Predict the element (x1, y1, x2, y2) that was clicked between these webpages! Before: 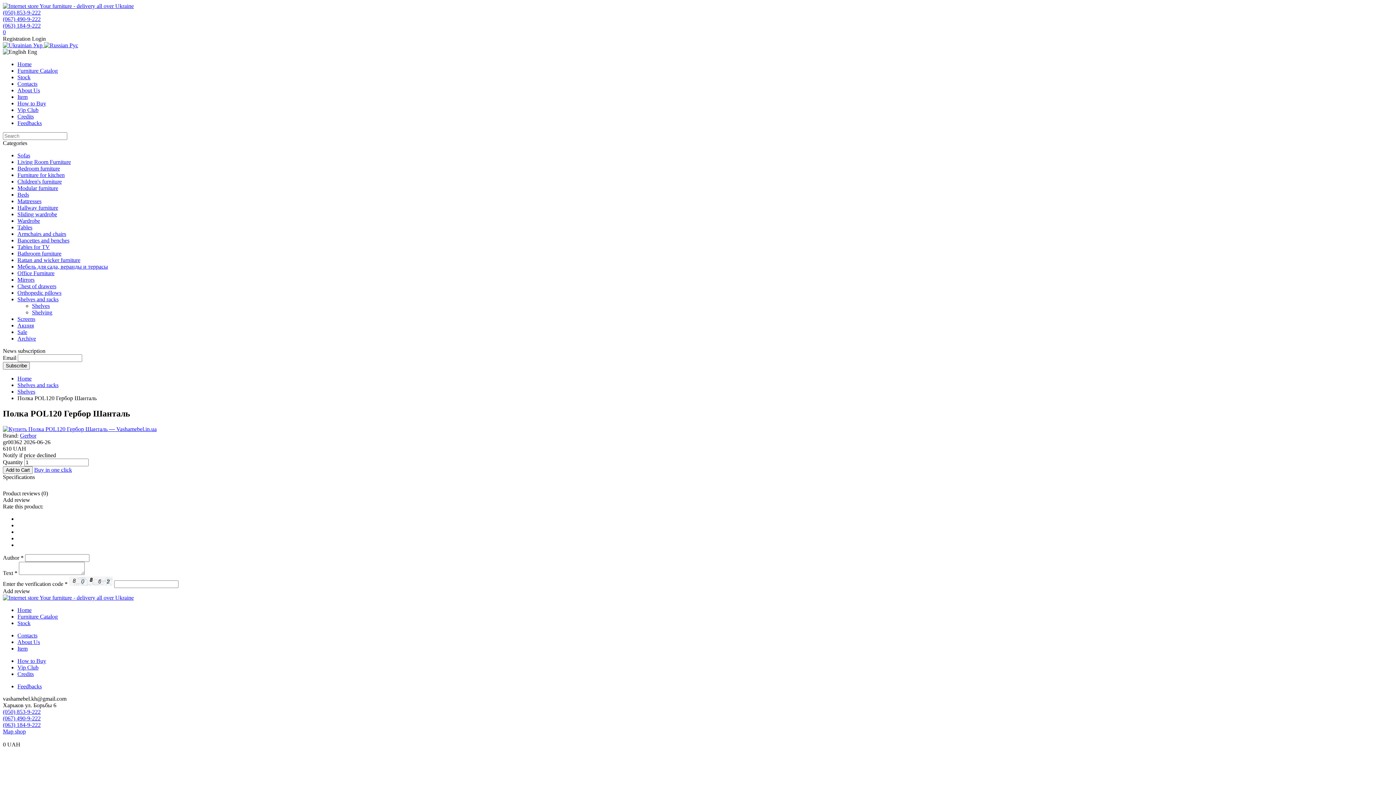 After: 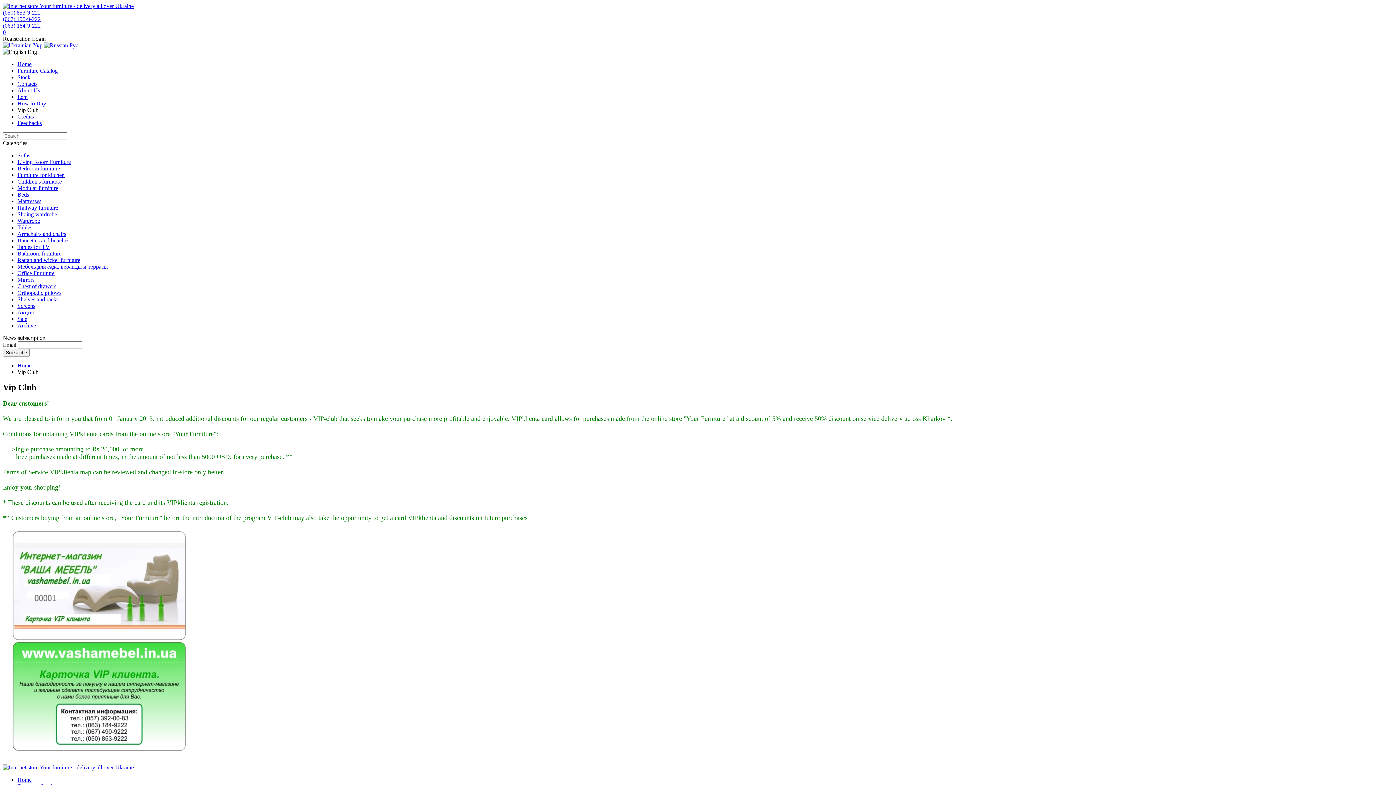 Action: bbox: (17, 664, 38, 670) label: Vip Club